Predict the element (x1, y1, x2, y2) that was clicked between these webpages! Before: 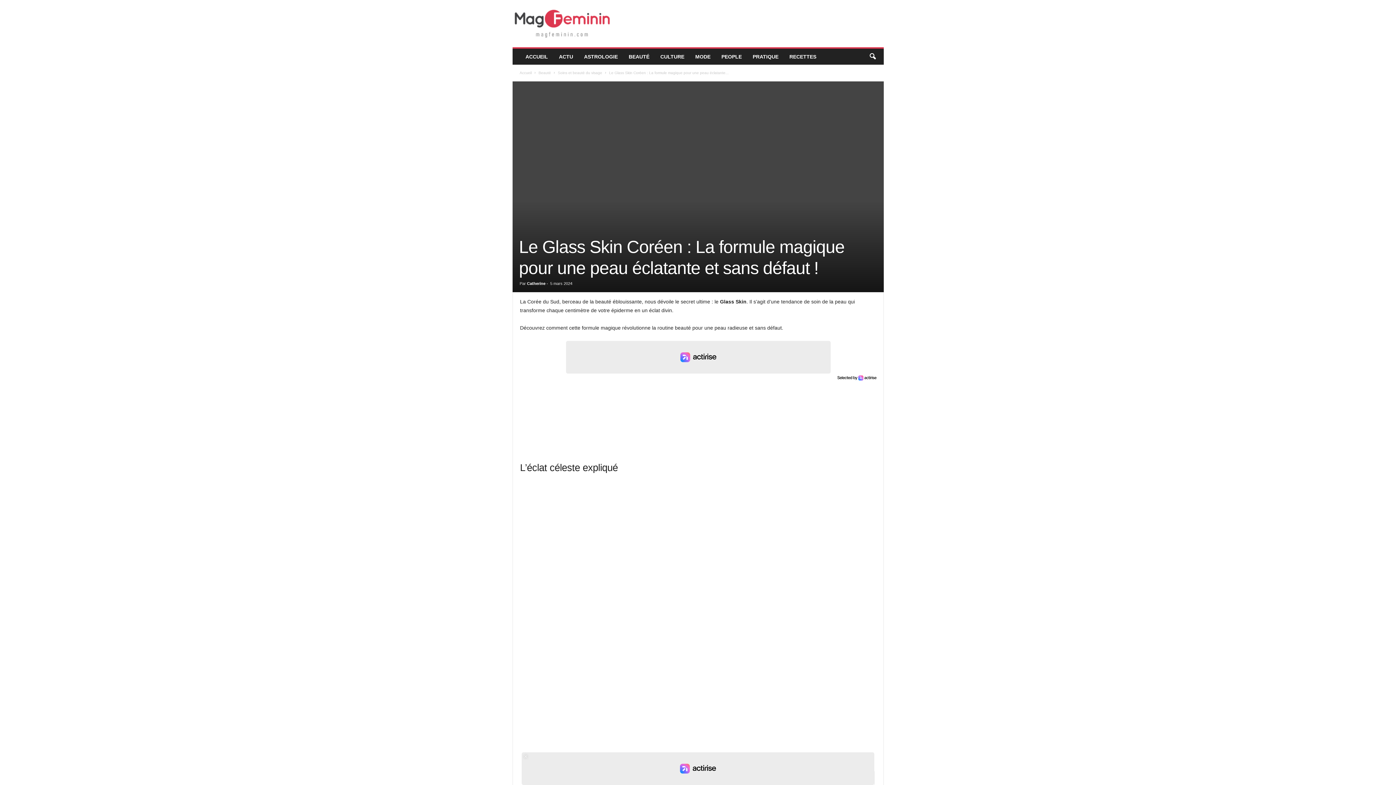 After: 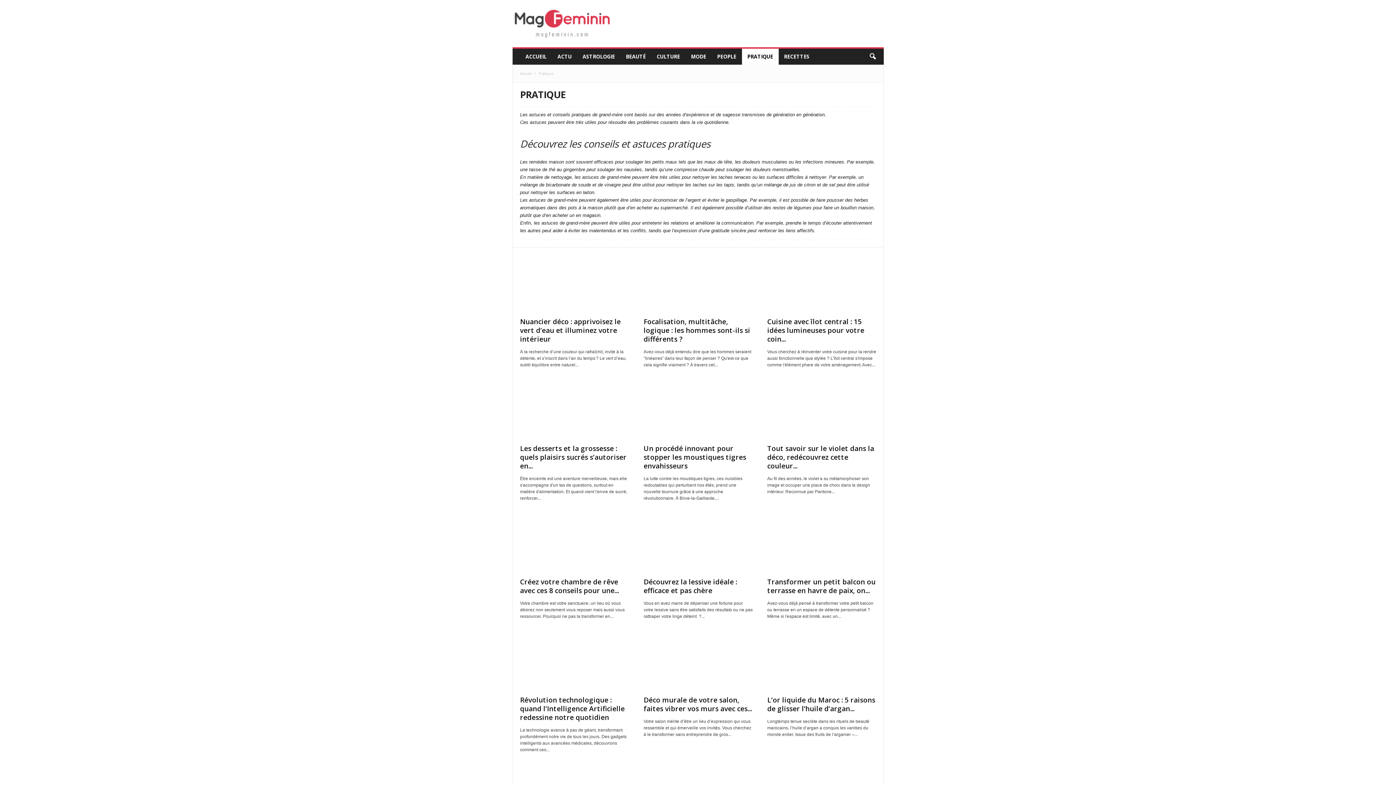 Action: label: PRATIQUE bbox: (747, 48, 784, 64)